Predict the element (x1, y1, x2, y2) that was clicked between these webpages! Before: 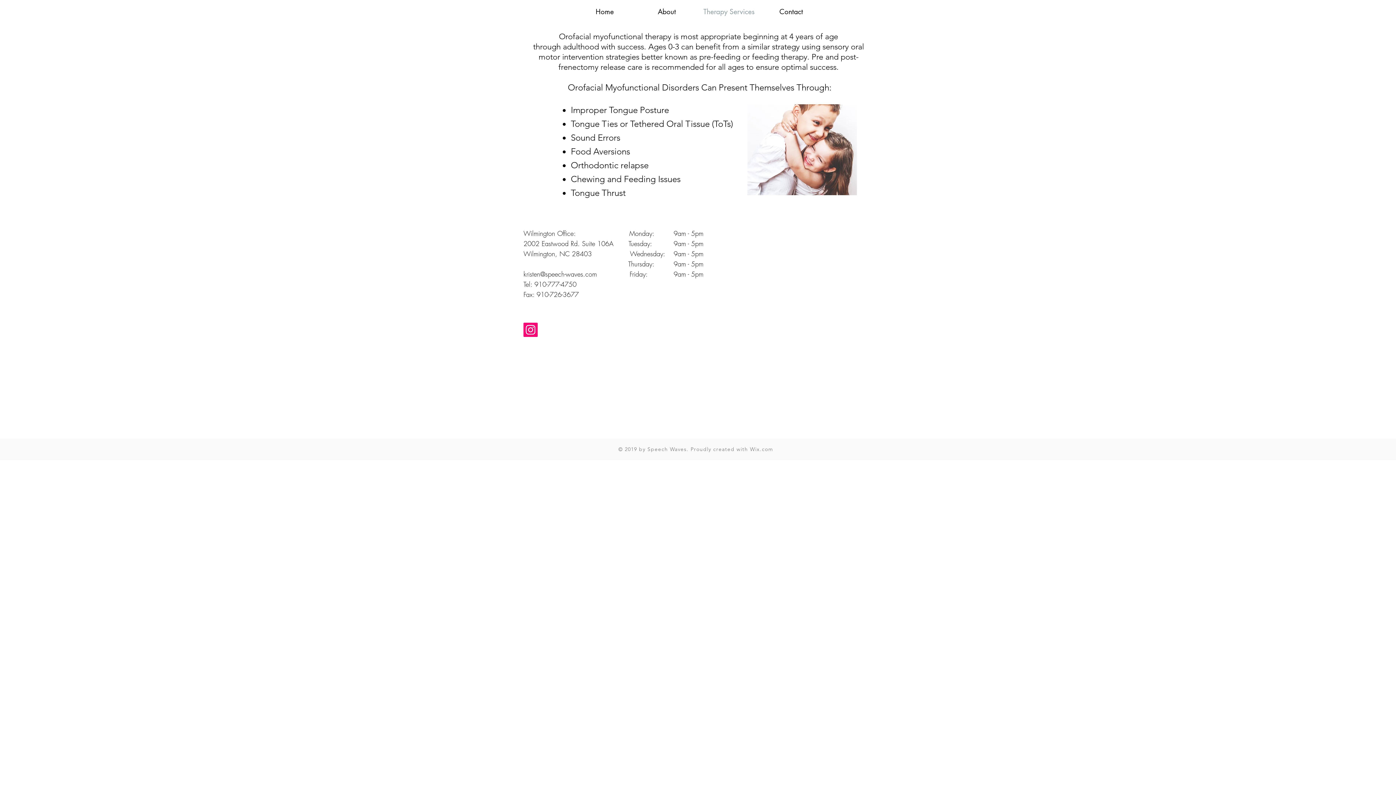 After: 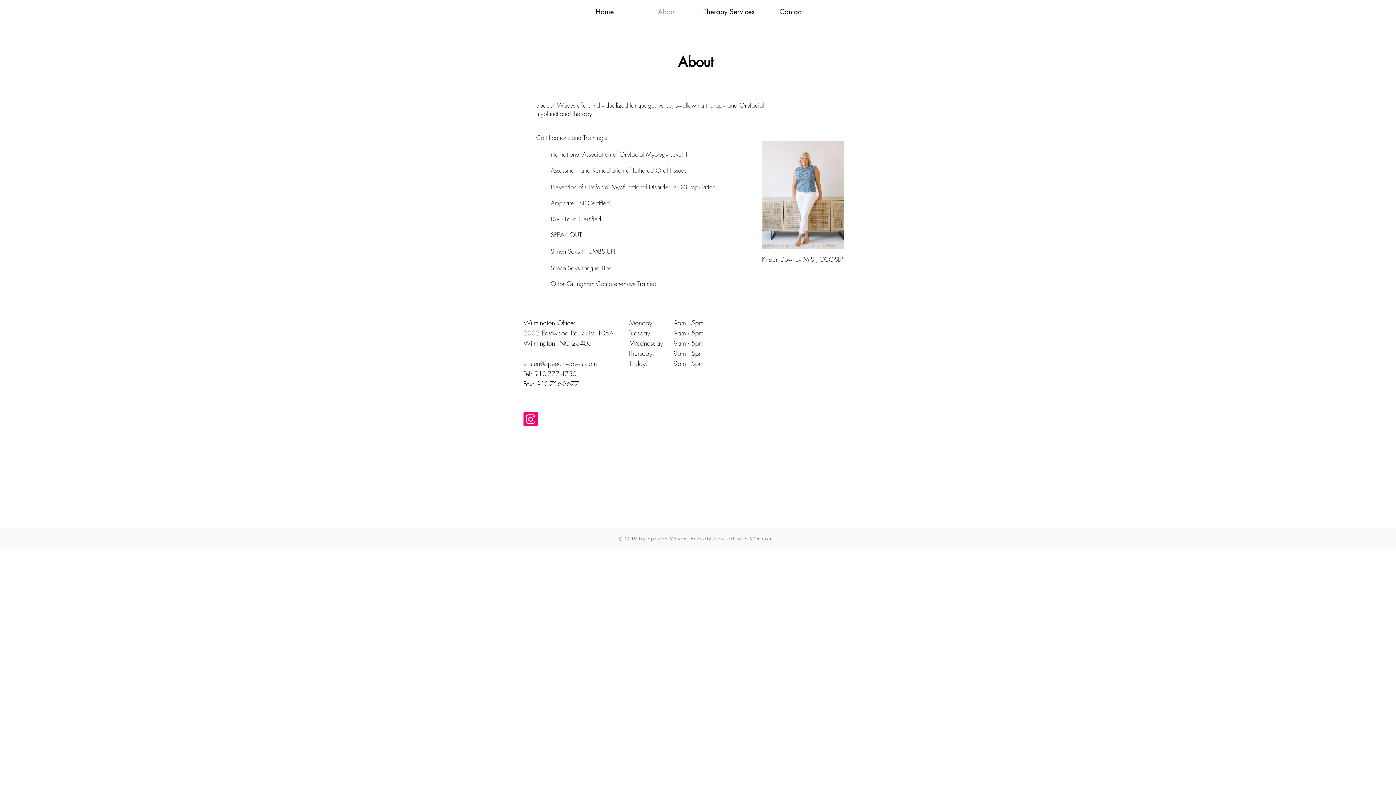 Action: label: About bbox: (636, 2, 698, 21)